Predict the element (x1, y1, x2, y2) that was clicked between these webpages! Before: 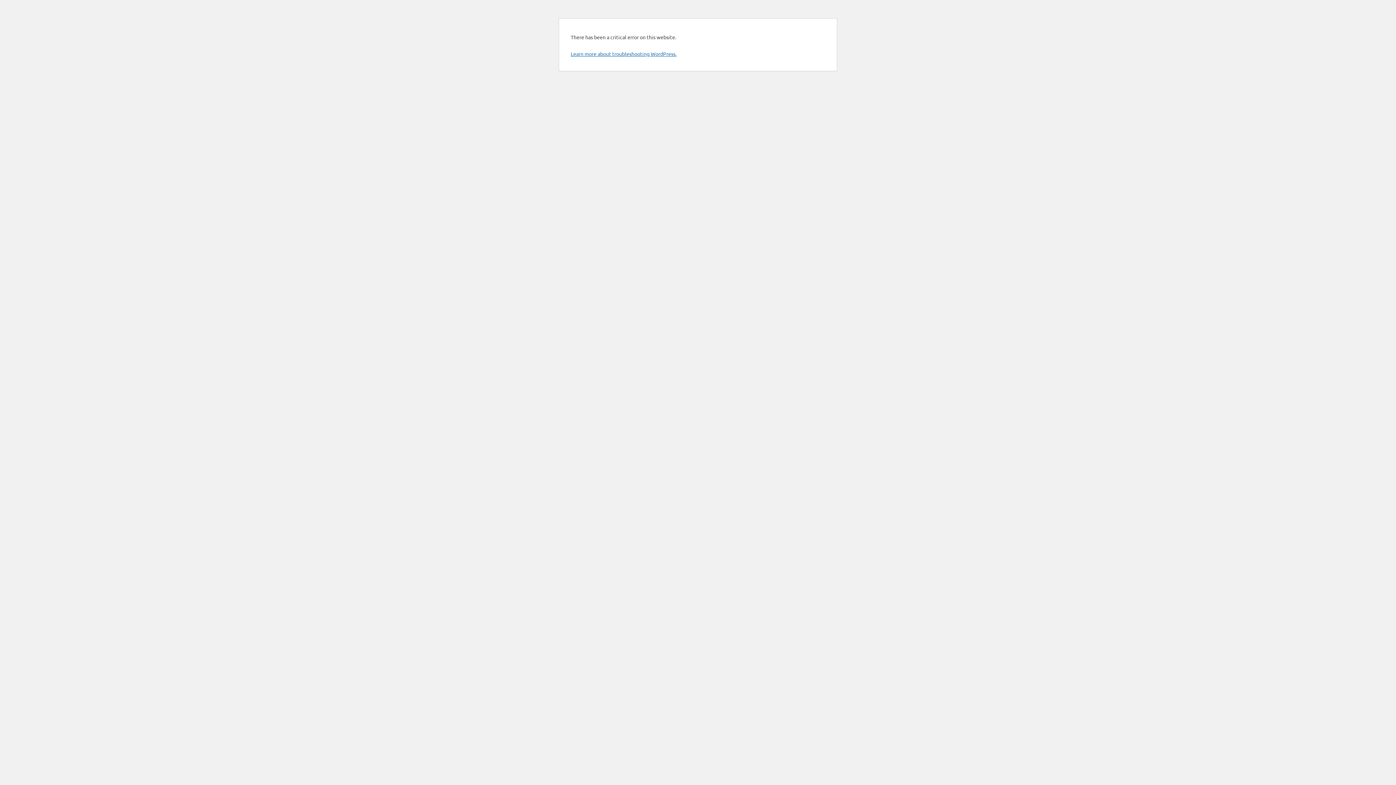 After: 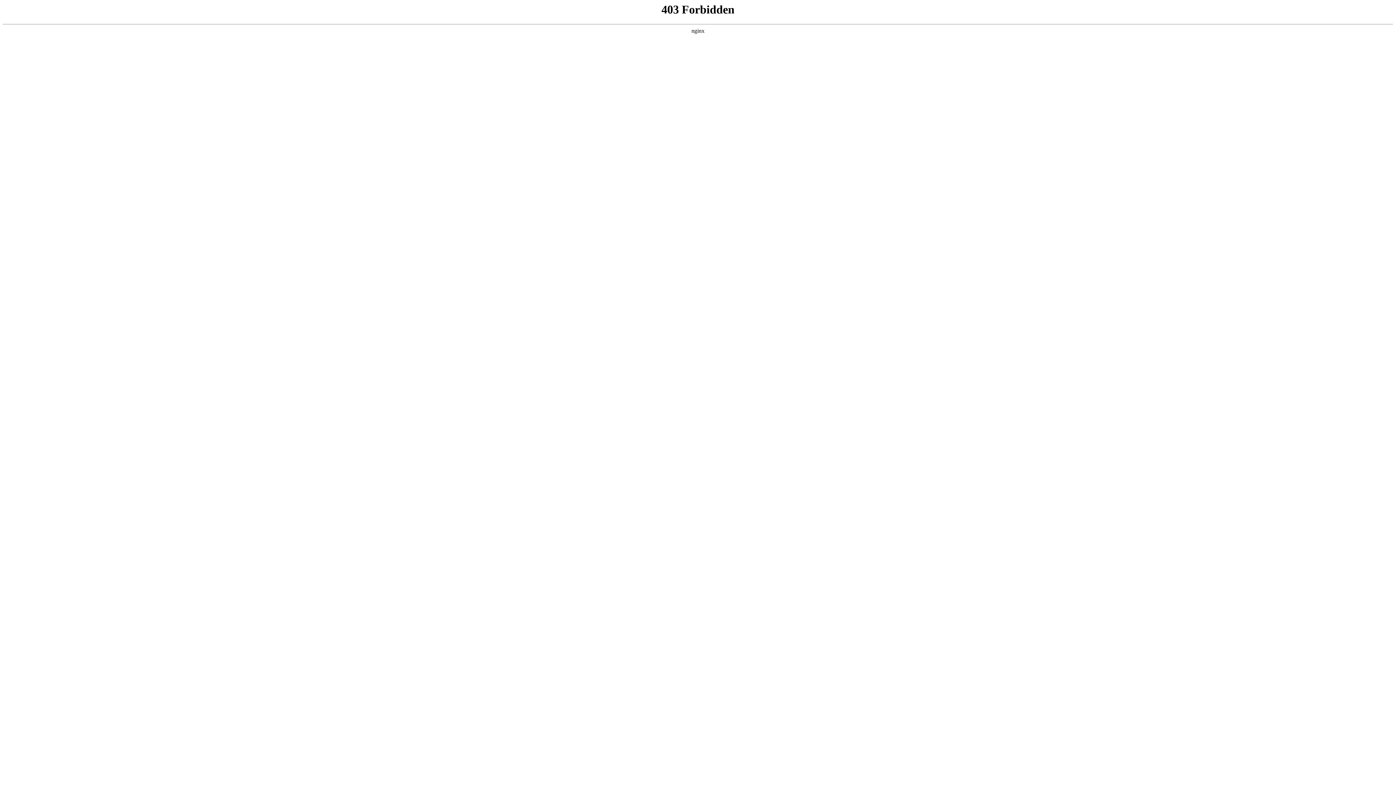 Action: bbox: (570, 50, 676, 57) label: Learn more about troubleshooting WordPress.